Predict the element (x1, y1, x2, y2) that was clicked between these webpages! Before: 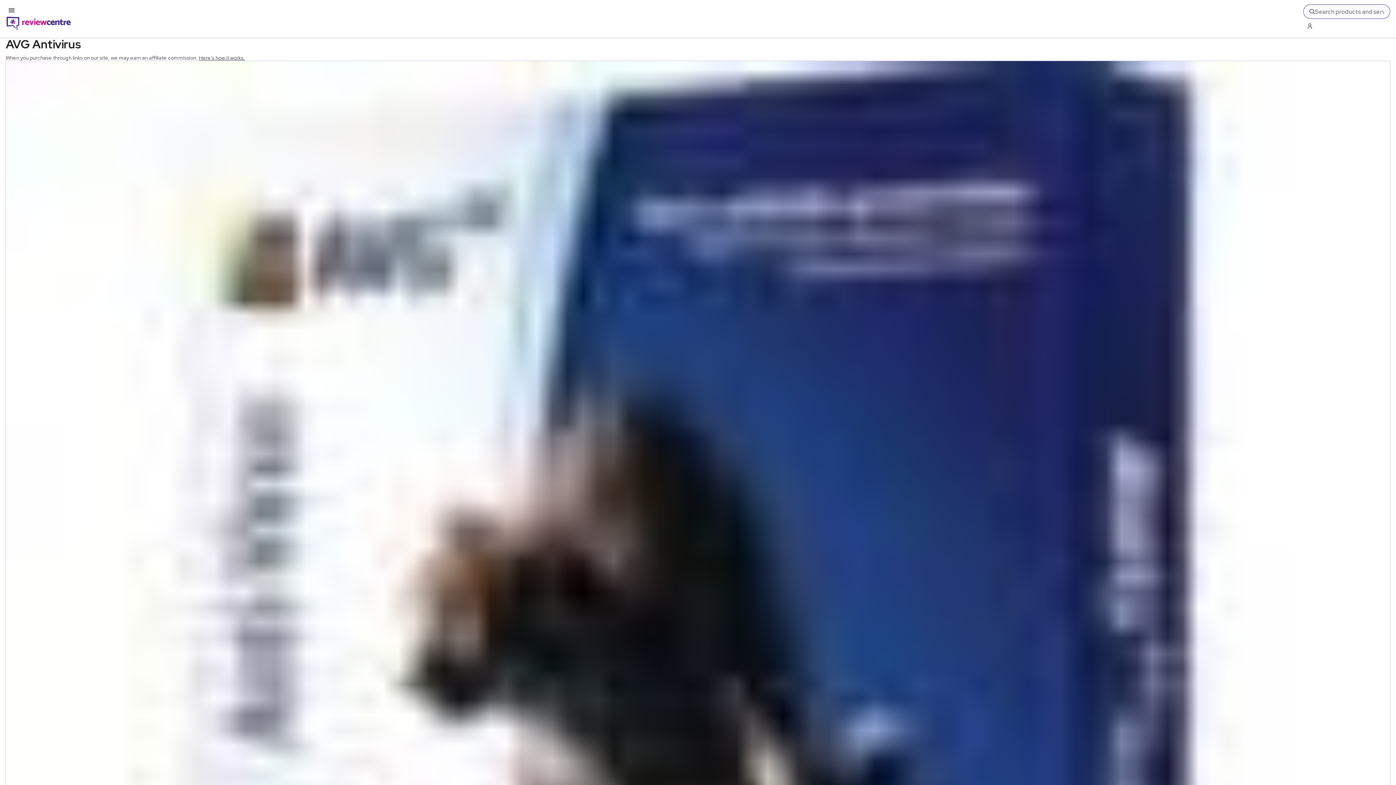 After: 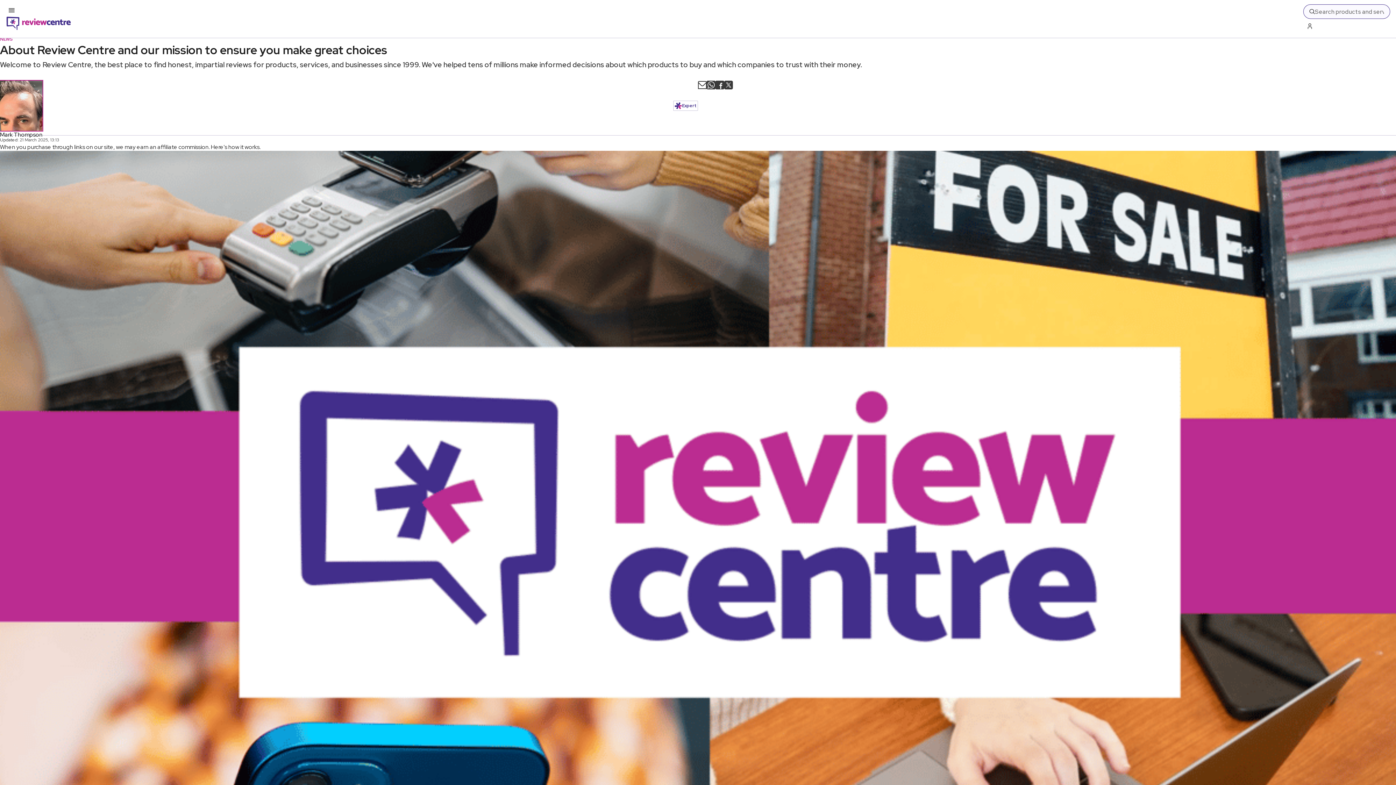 Action: bbox: (198, 54, 245, 61) label: Here's how it works.